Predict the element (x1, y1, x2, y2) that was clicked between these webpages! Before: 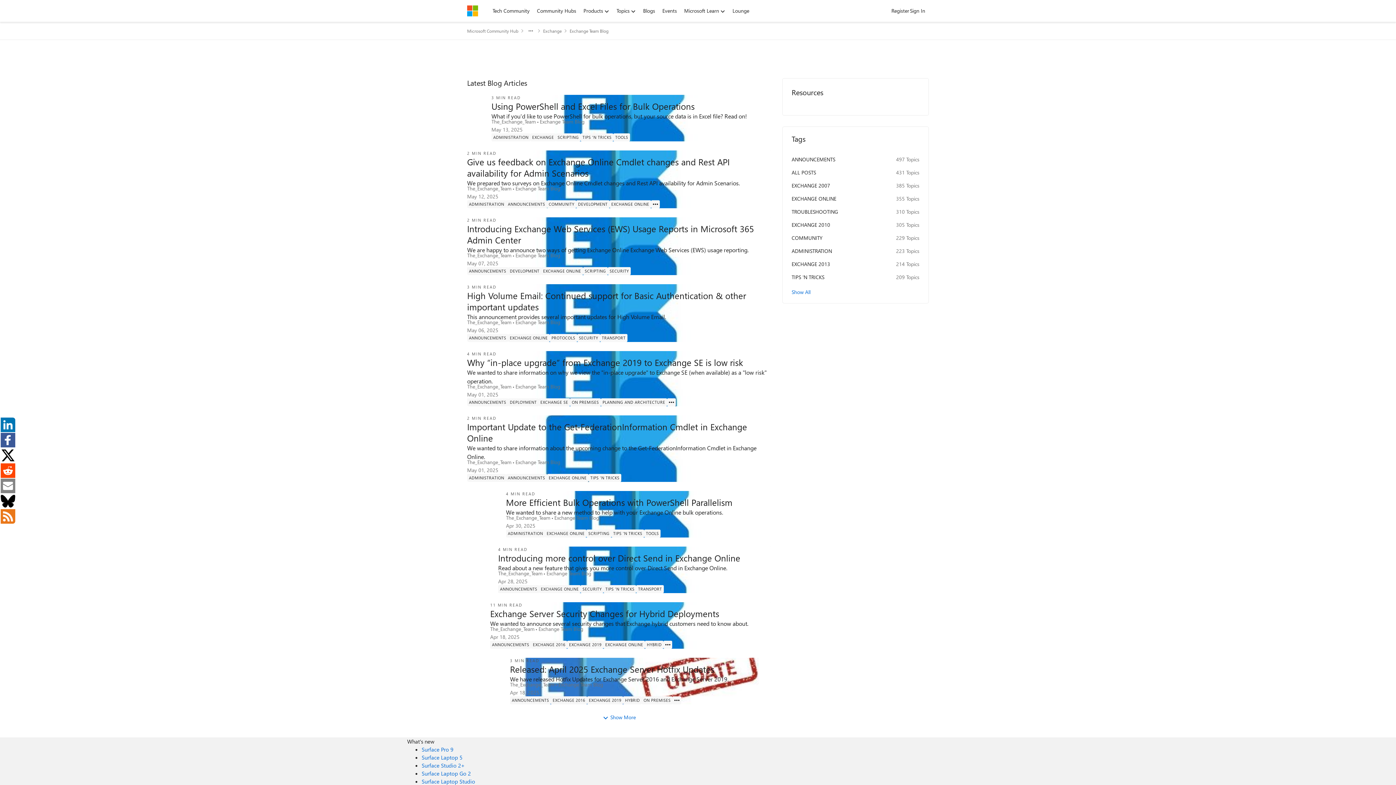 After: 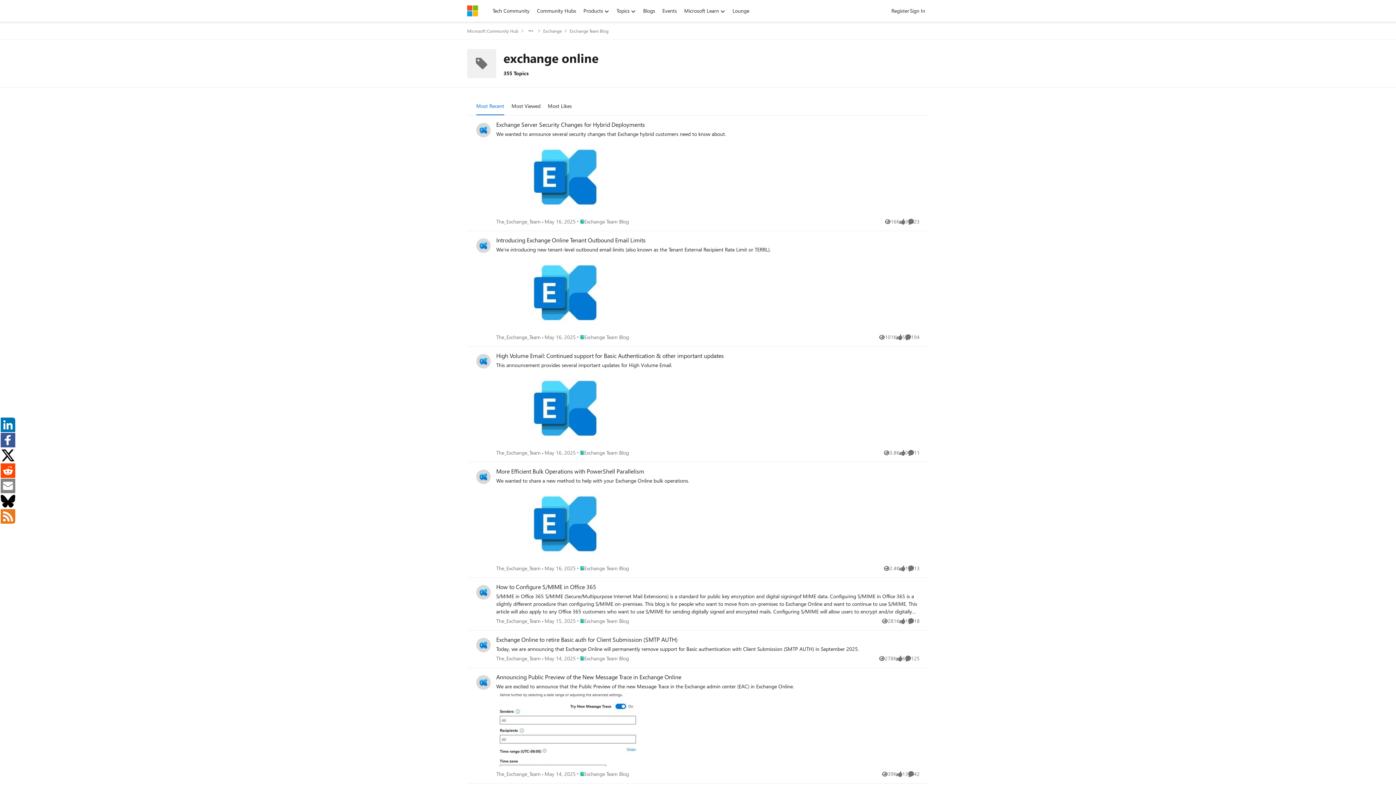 Action: bbox: (791, 194, 836, 202) label: EXCHANGE ONLINE